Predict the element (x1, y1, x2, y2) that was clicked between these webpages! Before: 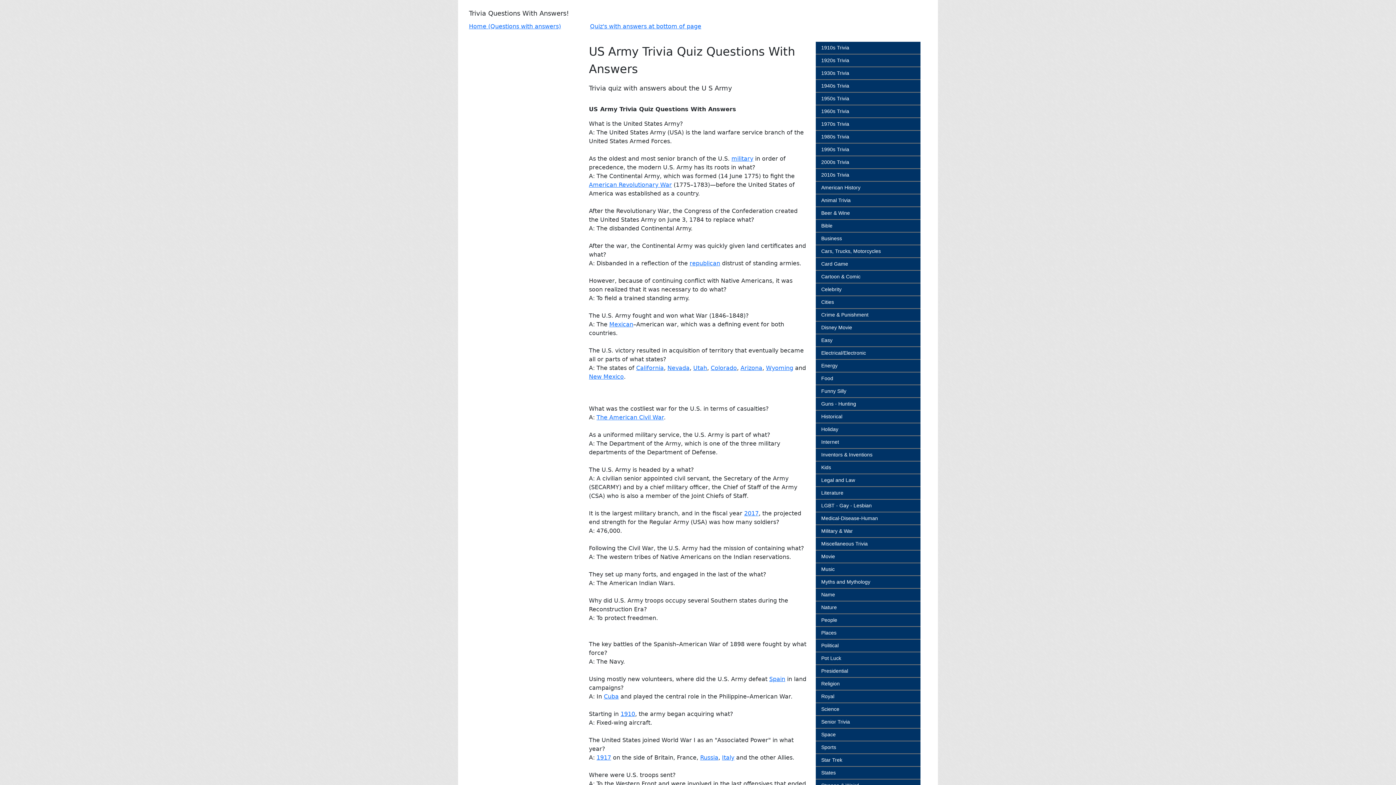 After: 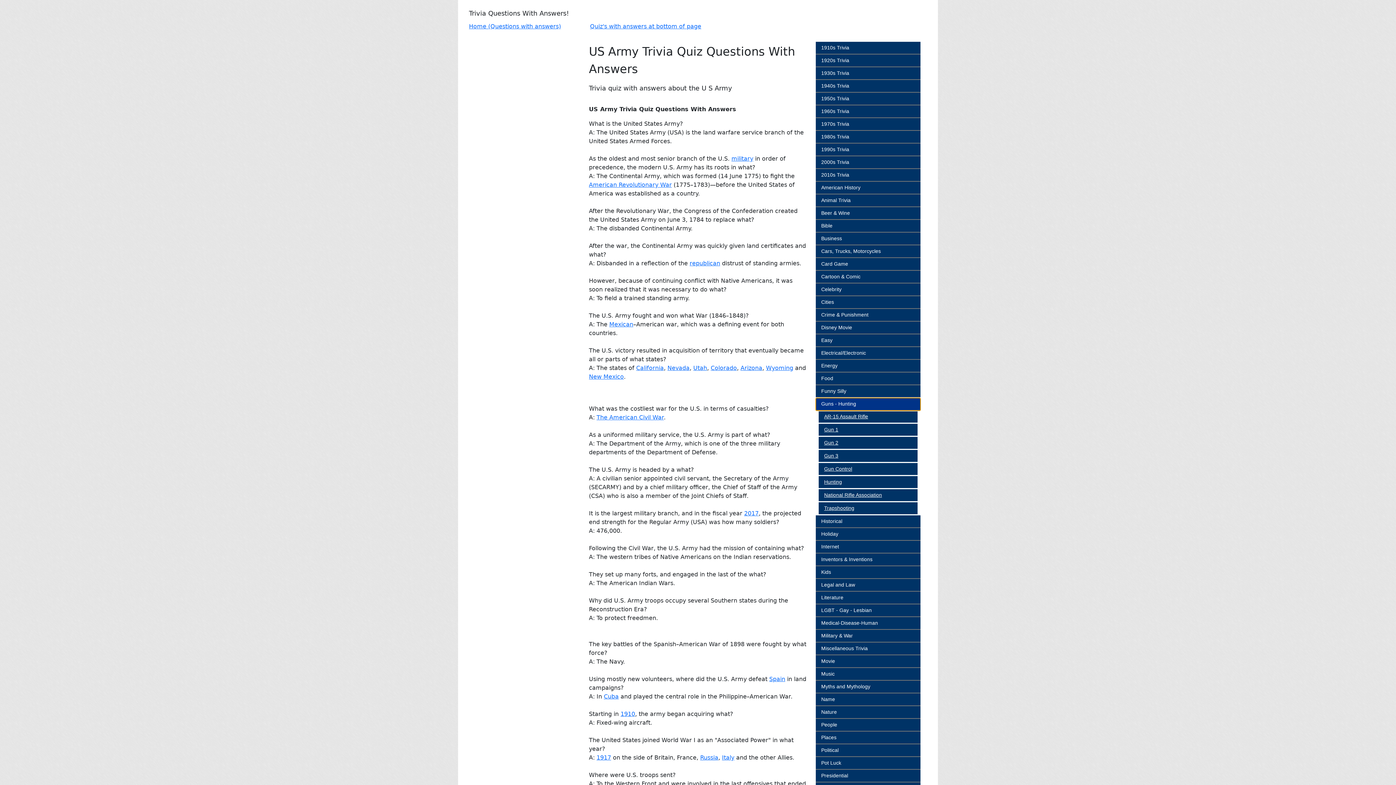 Action: label: Guns - Hunting bbox: (816, 398, 920, 410)